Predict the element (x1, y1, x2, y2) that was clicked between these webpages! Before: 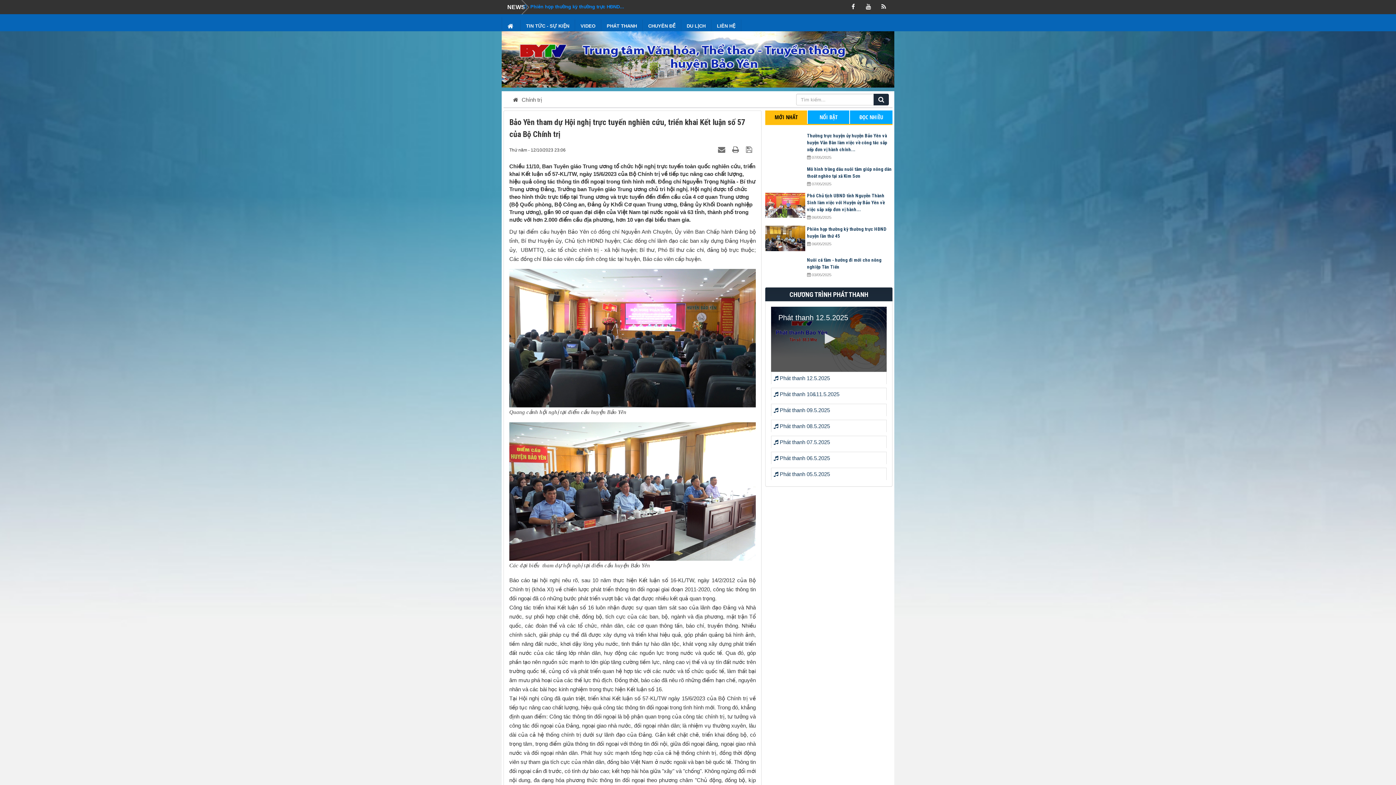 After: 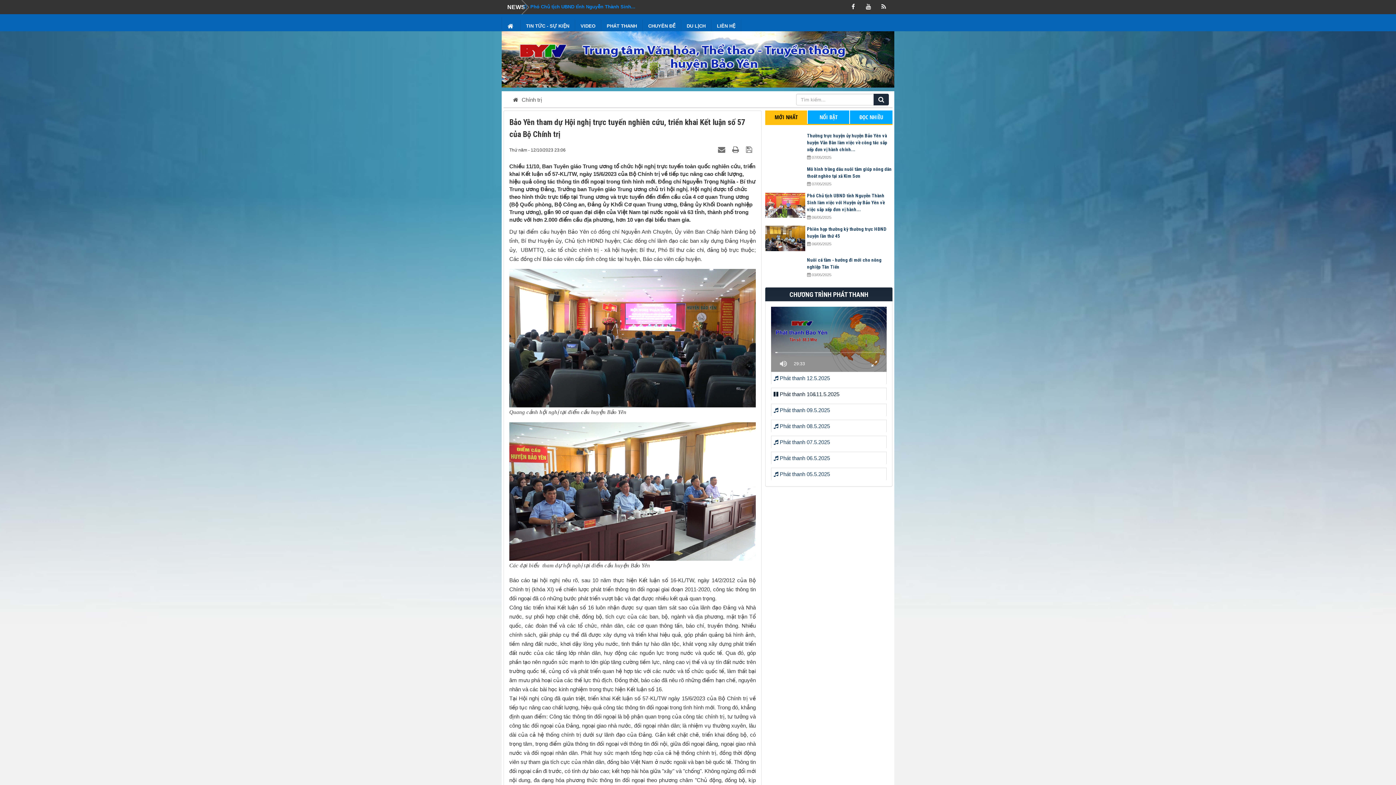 Action: label:  Phát thanh 10&11.5.2025 bbox: (773, 390, 884, 398)